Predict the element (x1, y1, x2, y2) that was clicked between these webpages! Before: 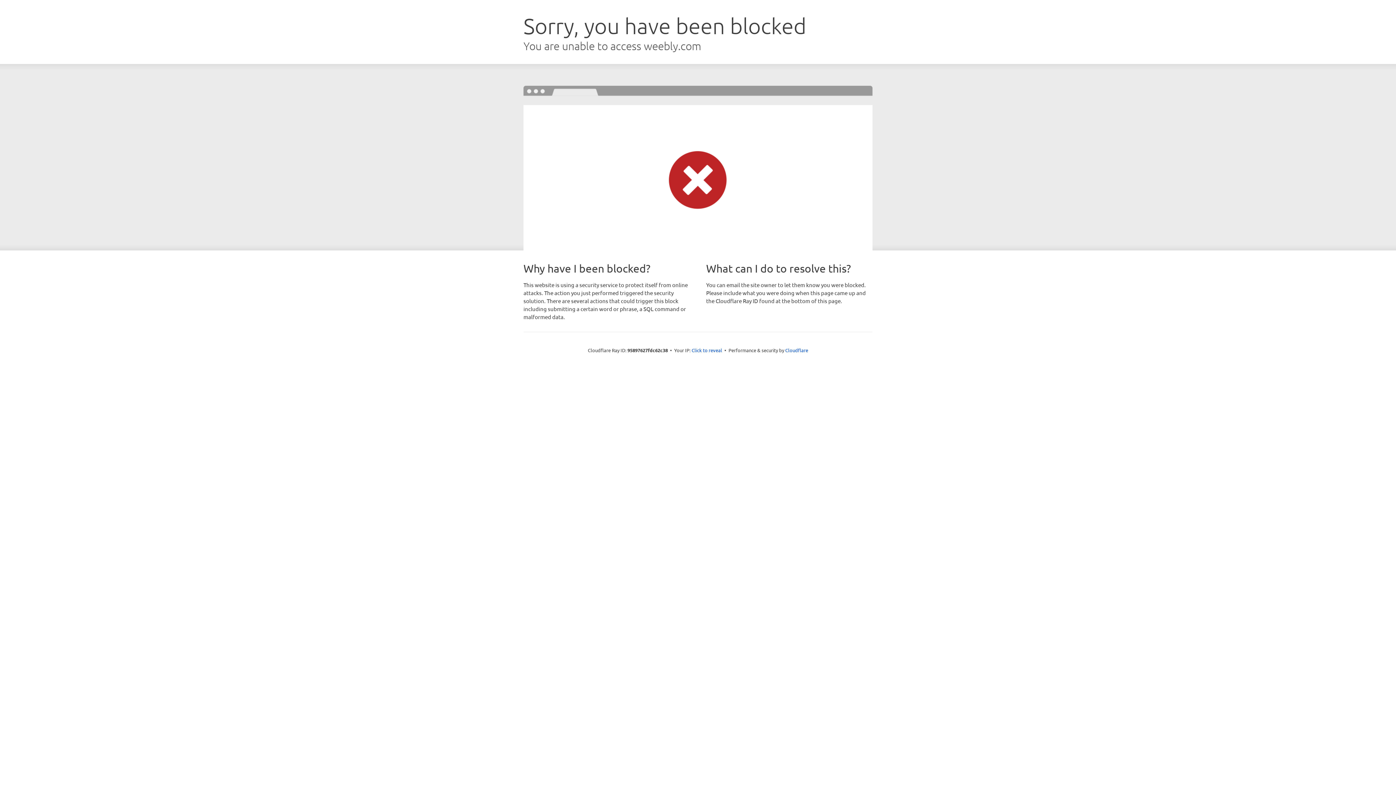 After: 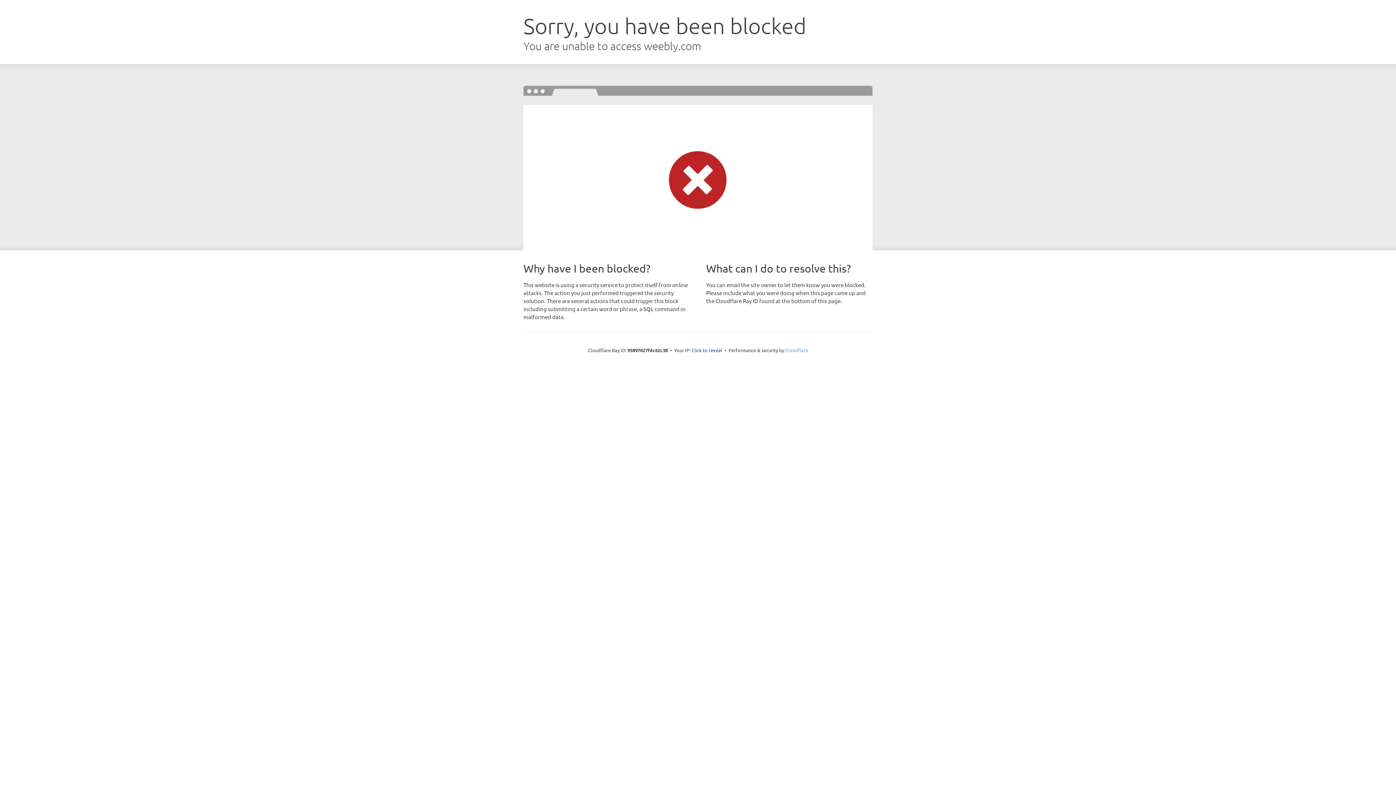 Action: label: Cloudflare bbox: (785, 347, 808, 353)